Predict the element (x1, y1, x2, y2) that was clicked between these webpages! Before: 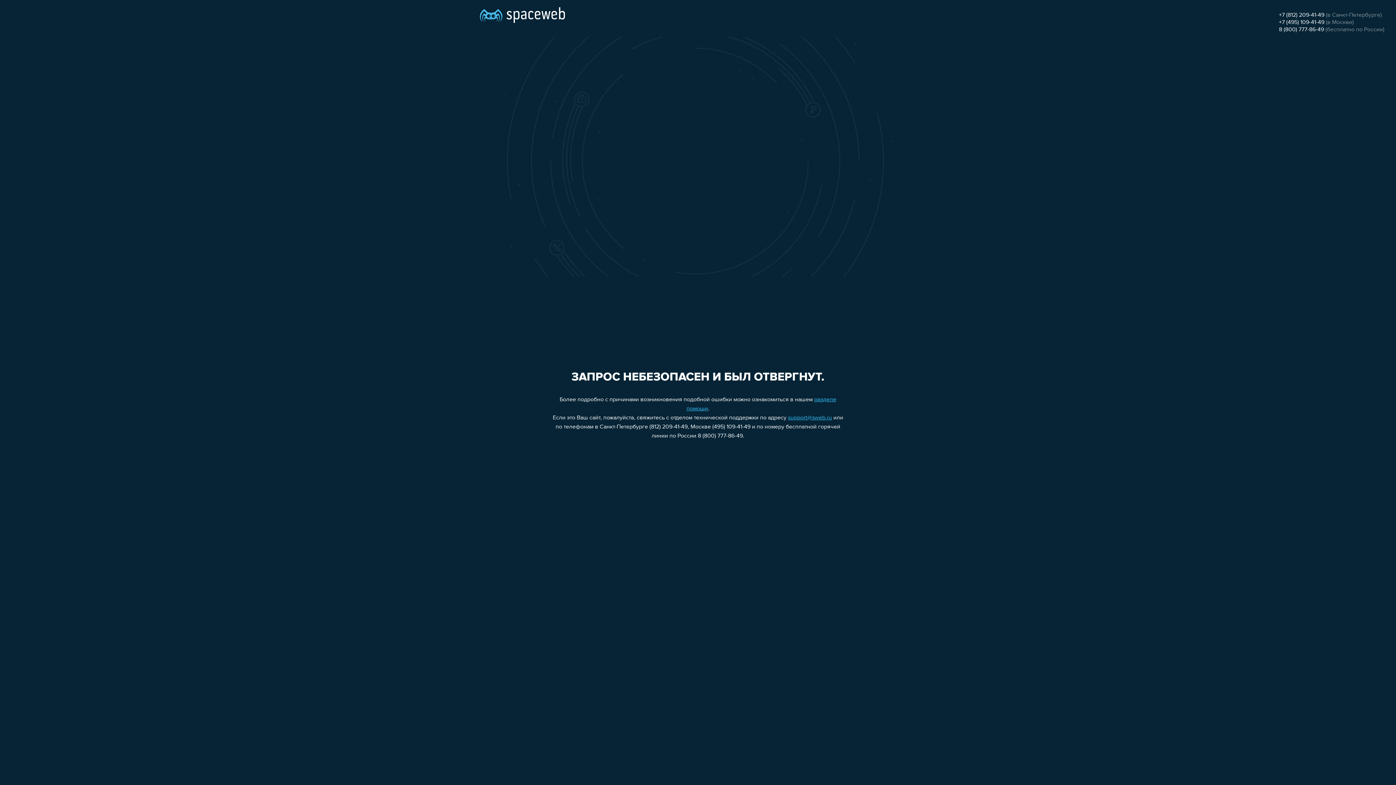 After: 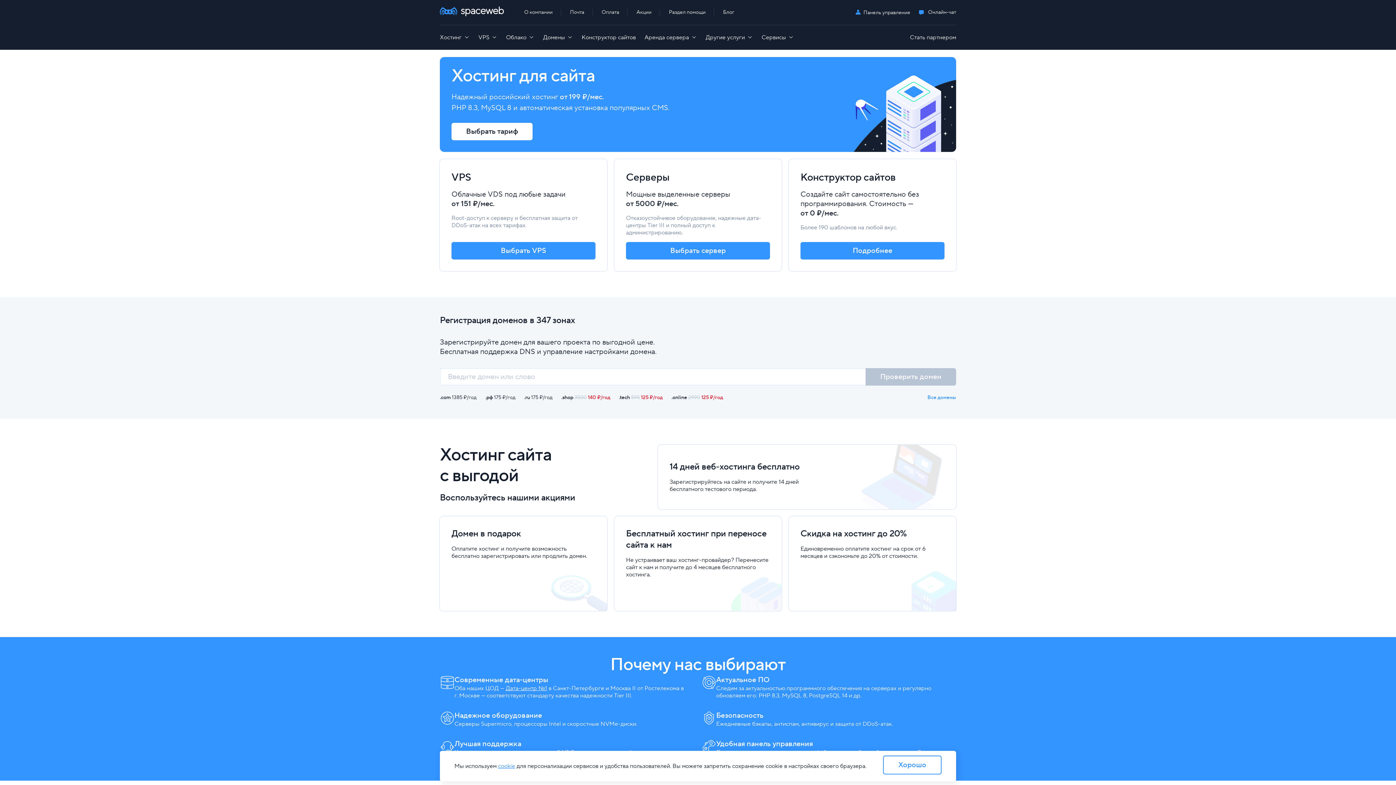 Action: bbox: (480, 0, 565, 25)